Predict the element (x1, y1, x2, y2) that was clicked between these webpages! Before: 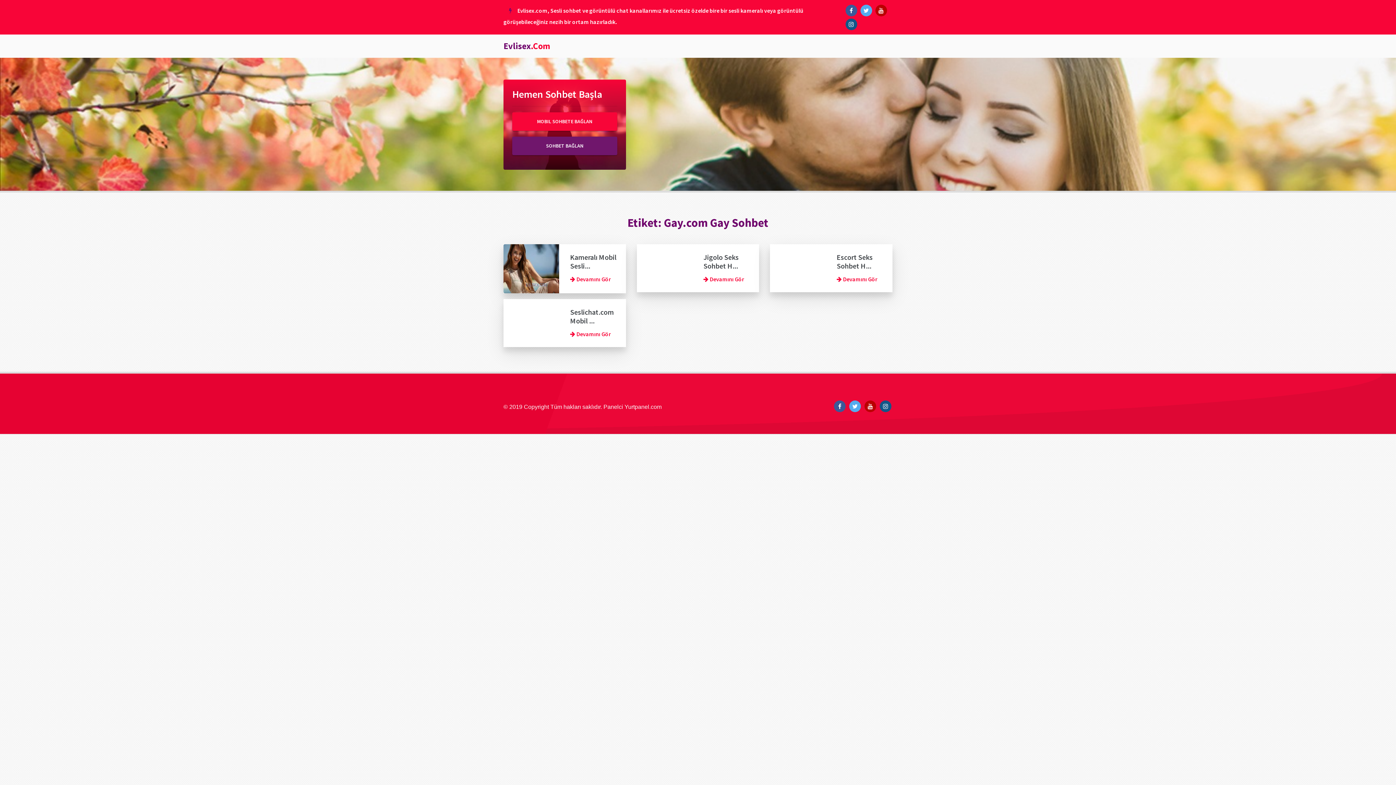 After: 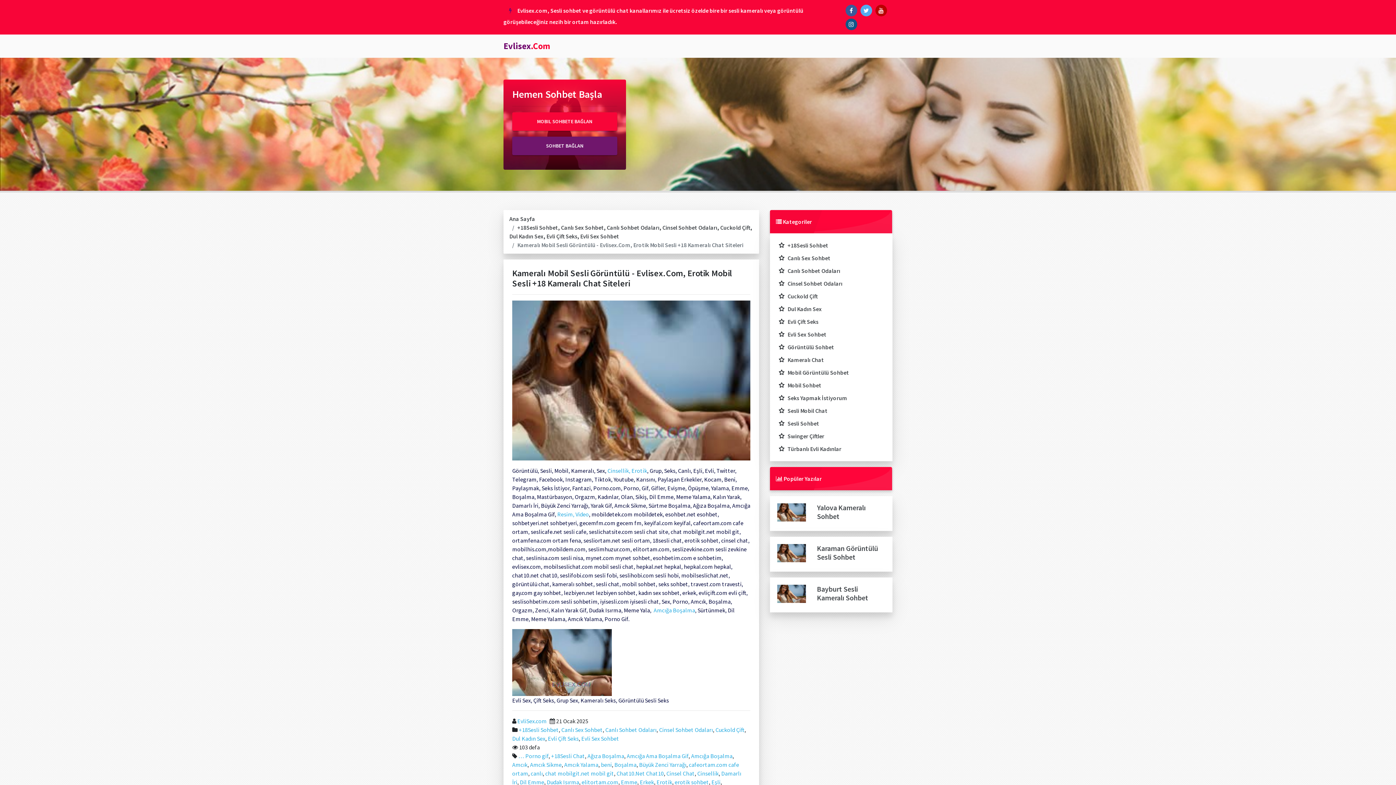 Action: label:  Devamını Gör bbox: (570, 275, 611, 282)